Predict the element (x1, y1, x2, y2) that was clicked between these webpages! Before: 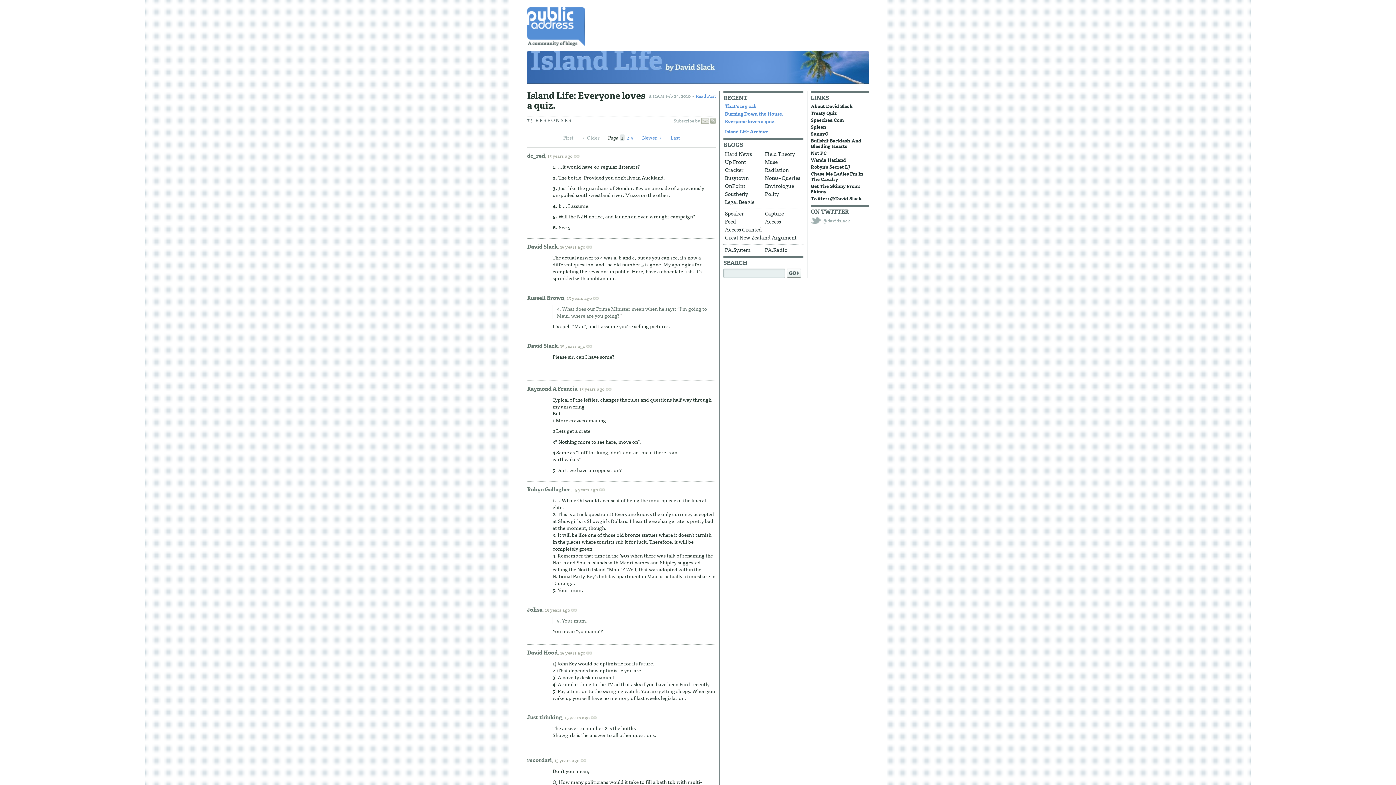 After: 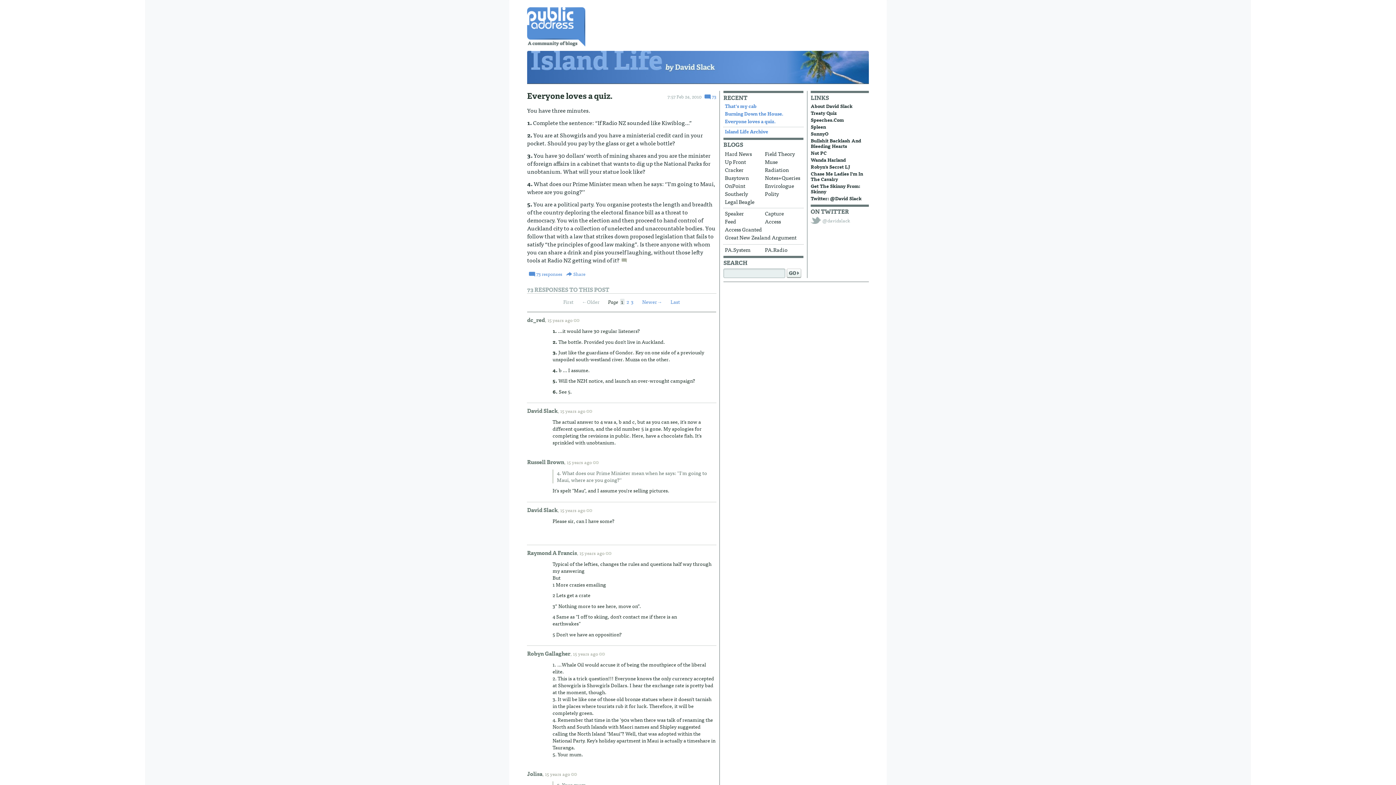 Action: bbox: (723, 118, 802, 126) label: Everyone loves a quiz.